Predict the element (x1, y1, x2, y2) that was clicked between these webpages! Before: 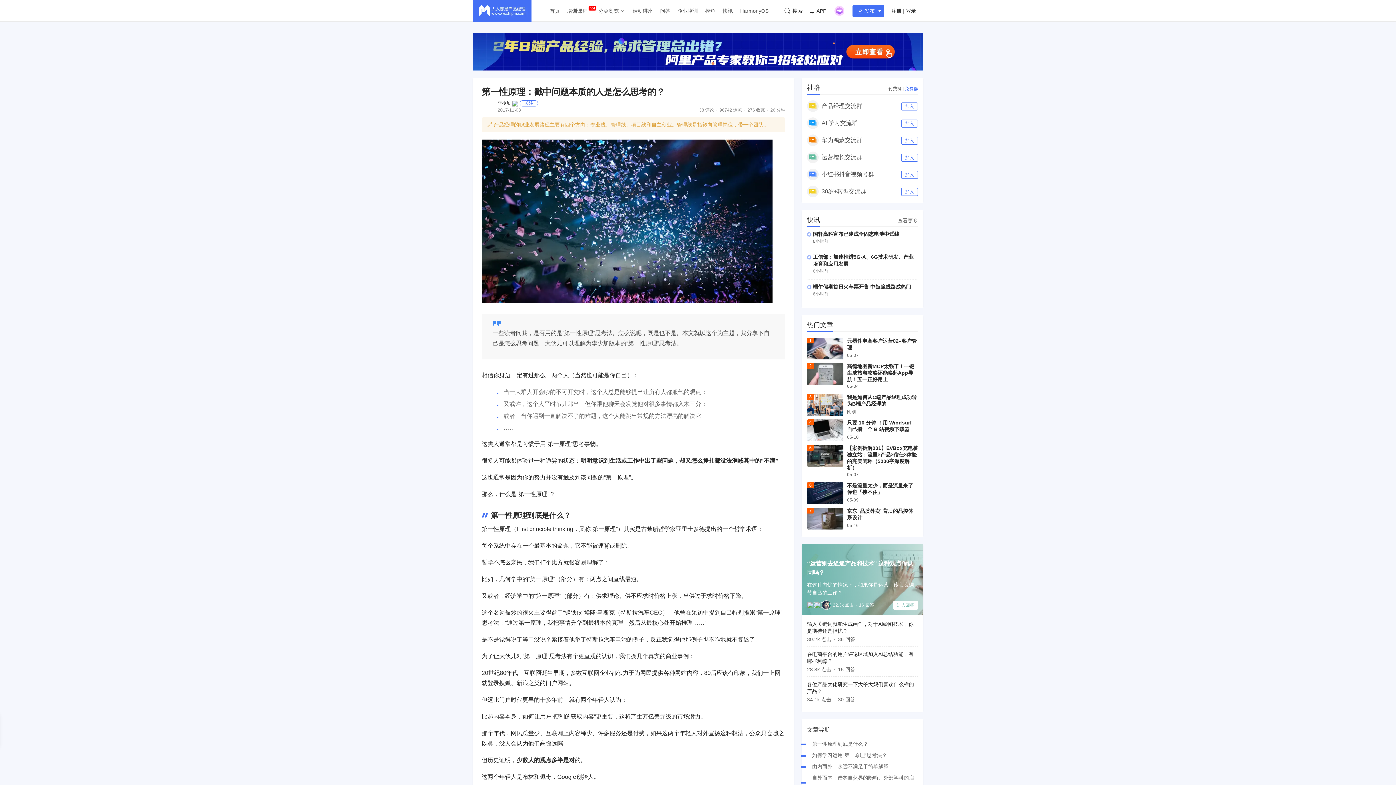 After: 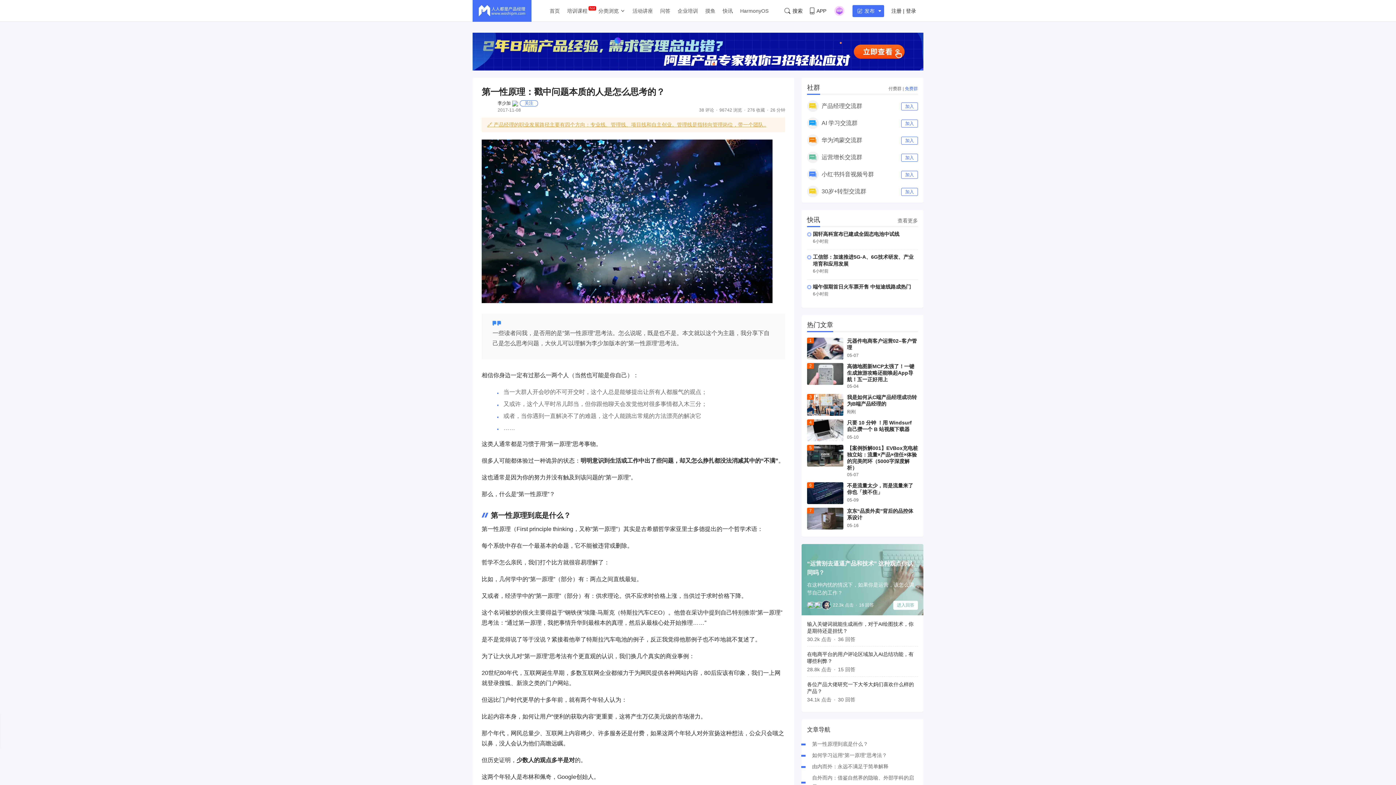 Action: bbox: (472, 32, 923, 70)